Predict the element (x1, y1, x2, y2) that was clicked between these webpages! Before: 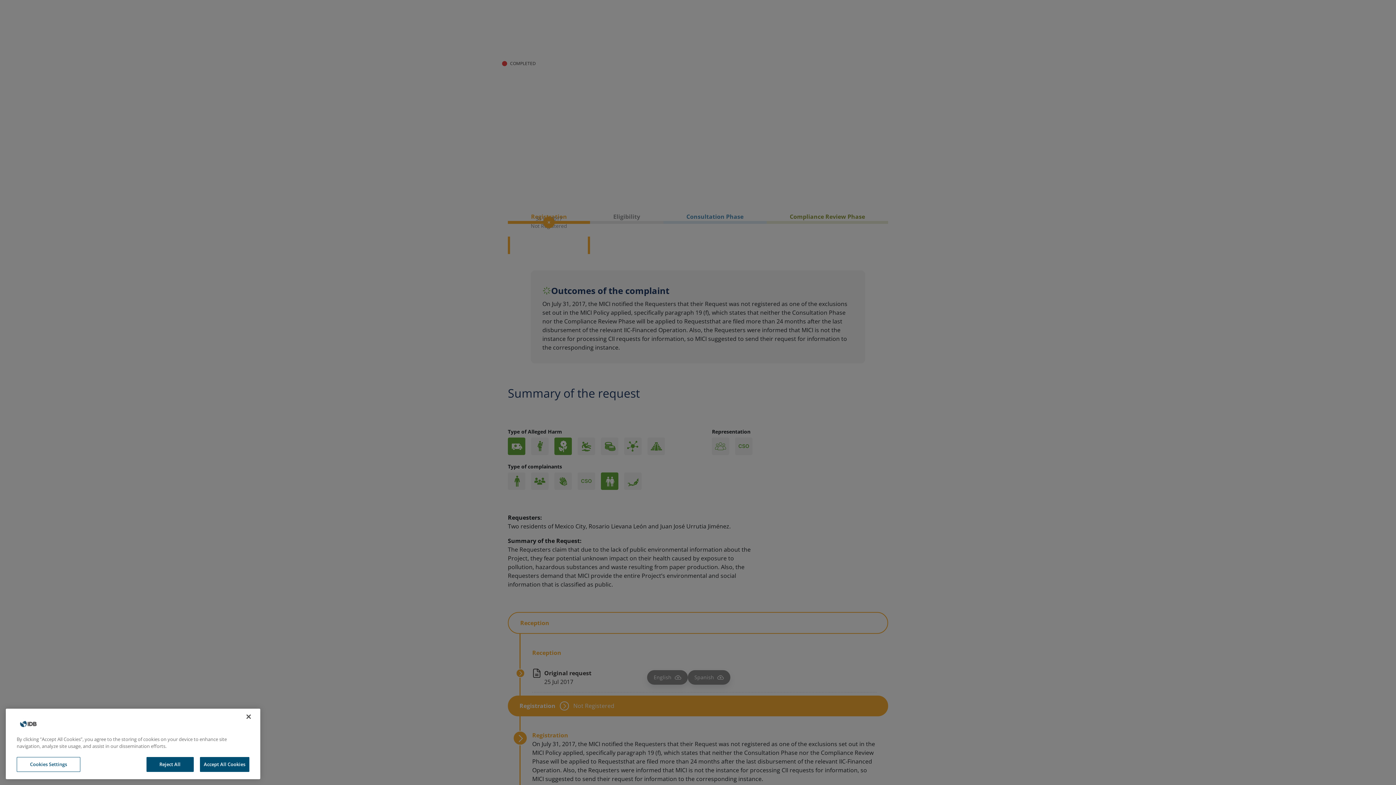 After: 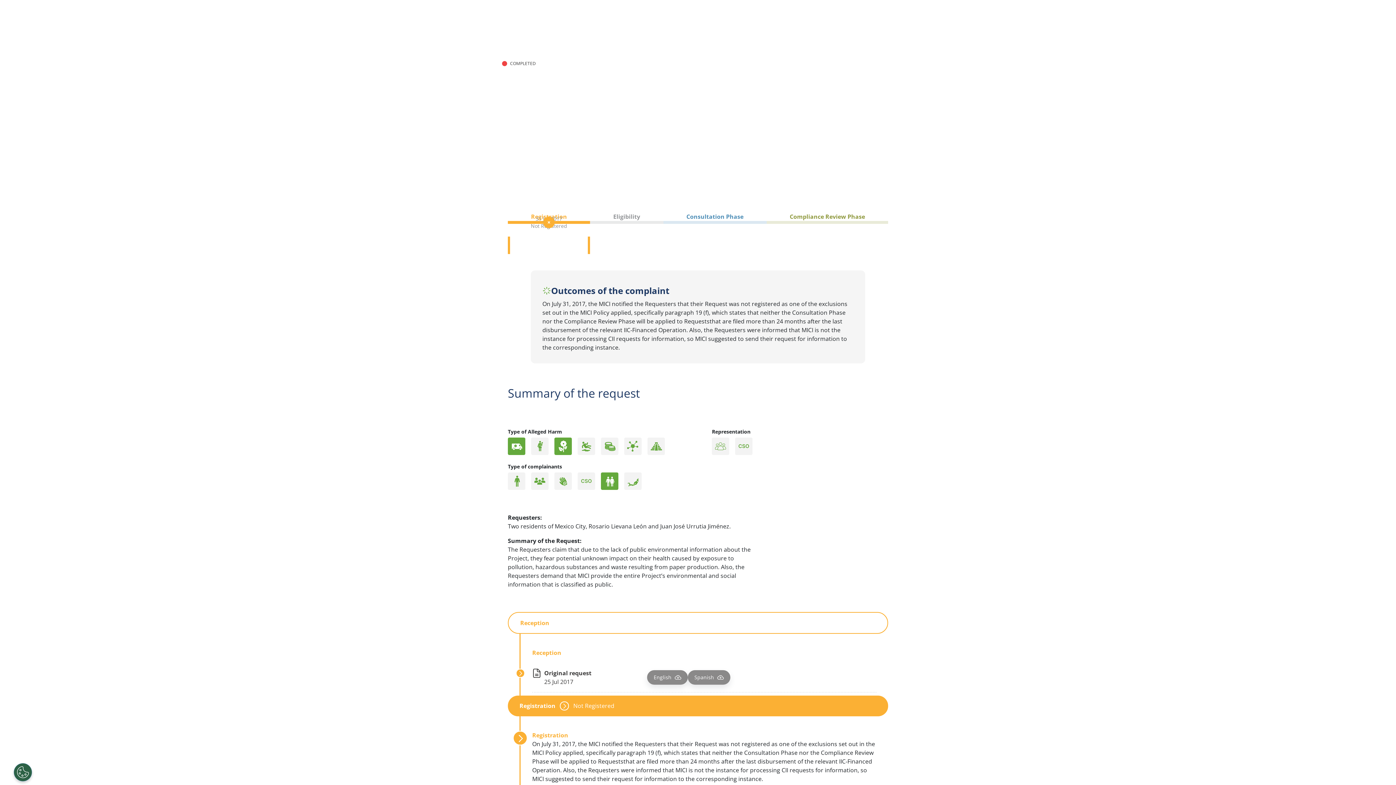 Action: label: Close bbox: (240, 744, 256, 760)